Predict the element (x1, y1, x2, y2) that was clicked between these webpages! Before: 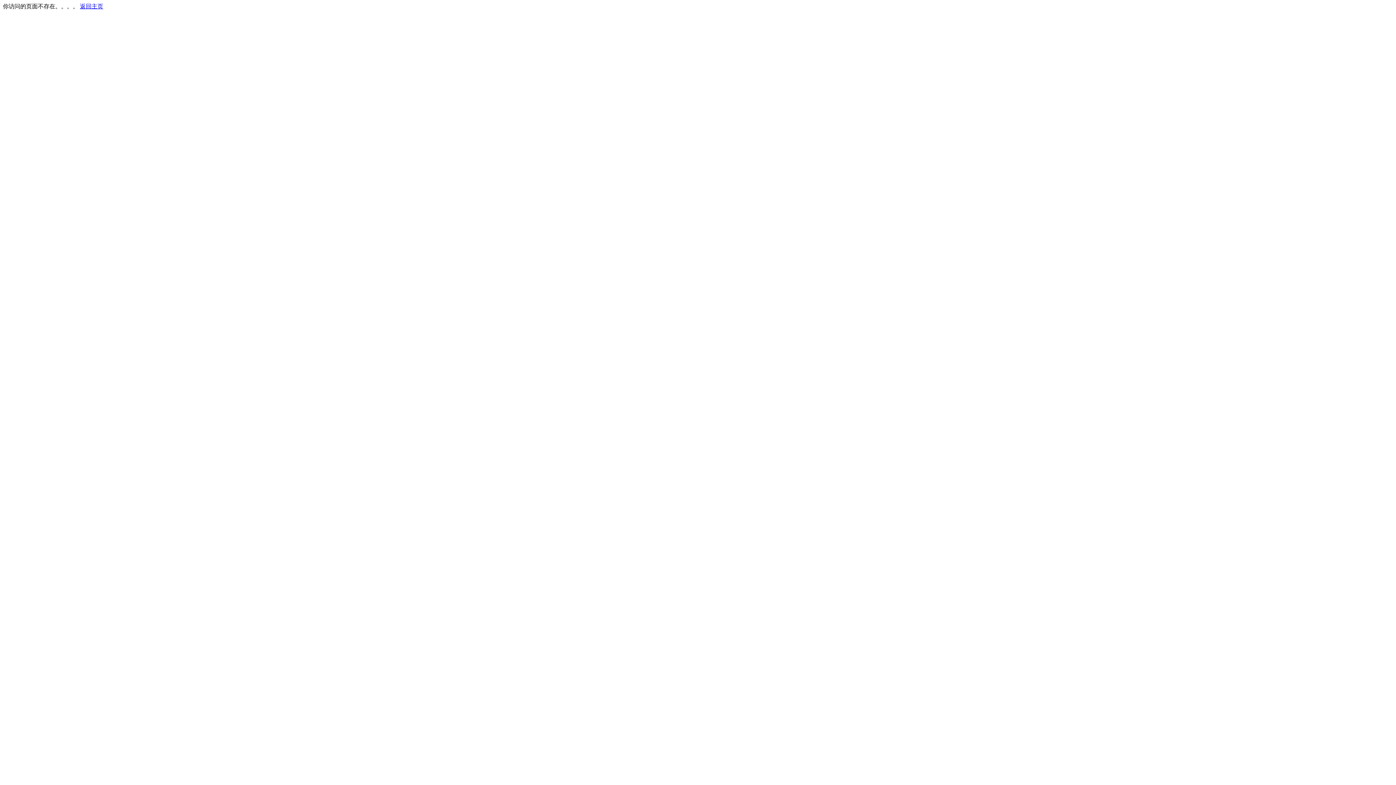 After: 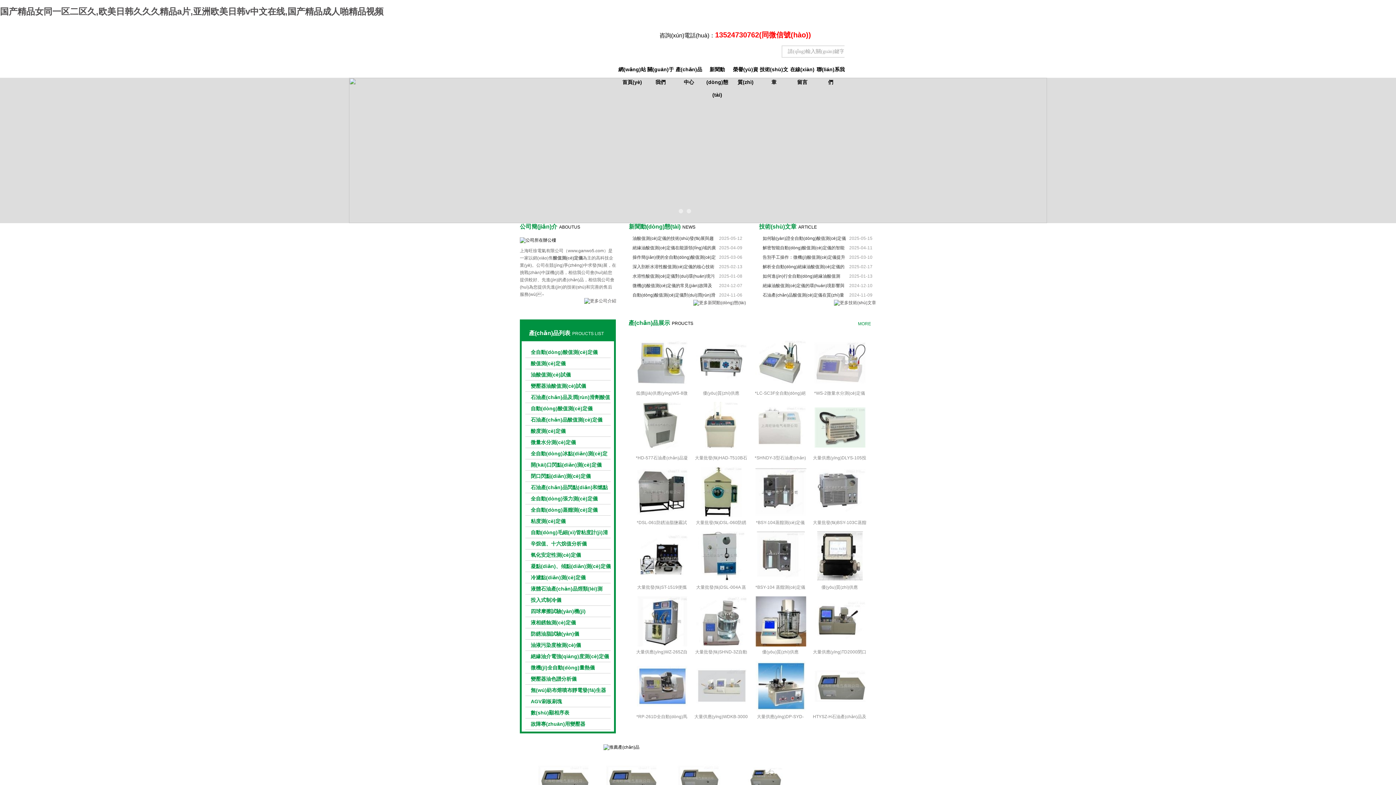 Action: label: 返回主页 bbox: (80, 3, 103, 9)